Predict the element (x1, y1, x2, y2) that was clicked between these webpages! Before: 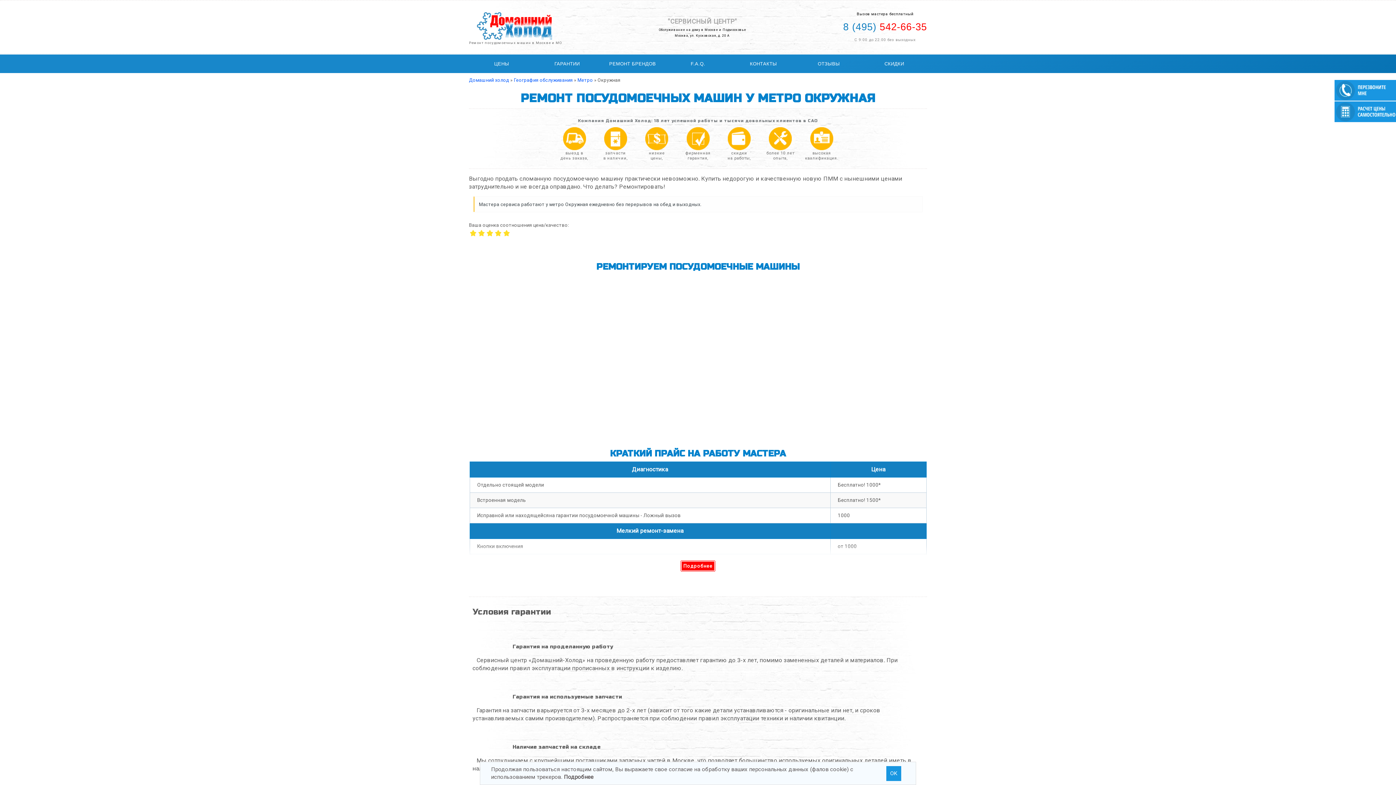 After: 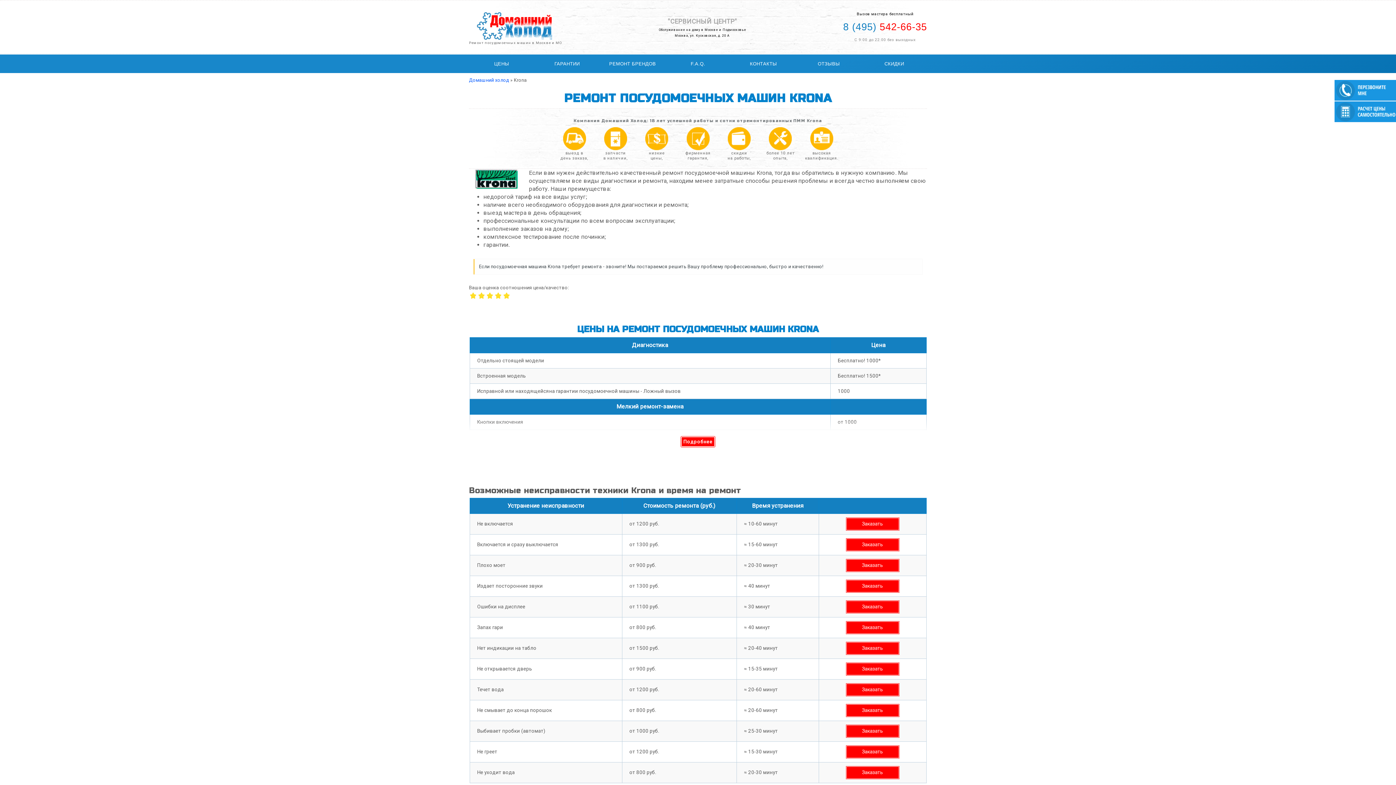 Action: bbox: (663, 366, 709, 373)